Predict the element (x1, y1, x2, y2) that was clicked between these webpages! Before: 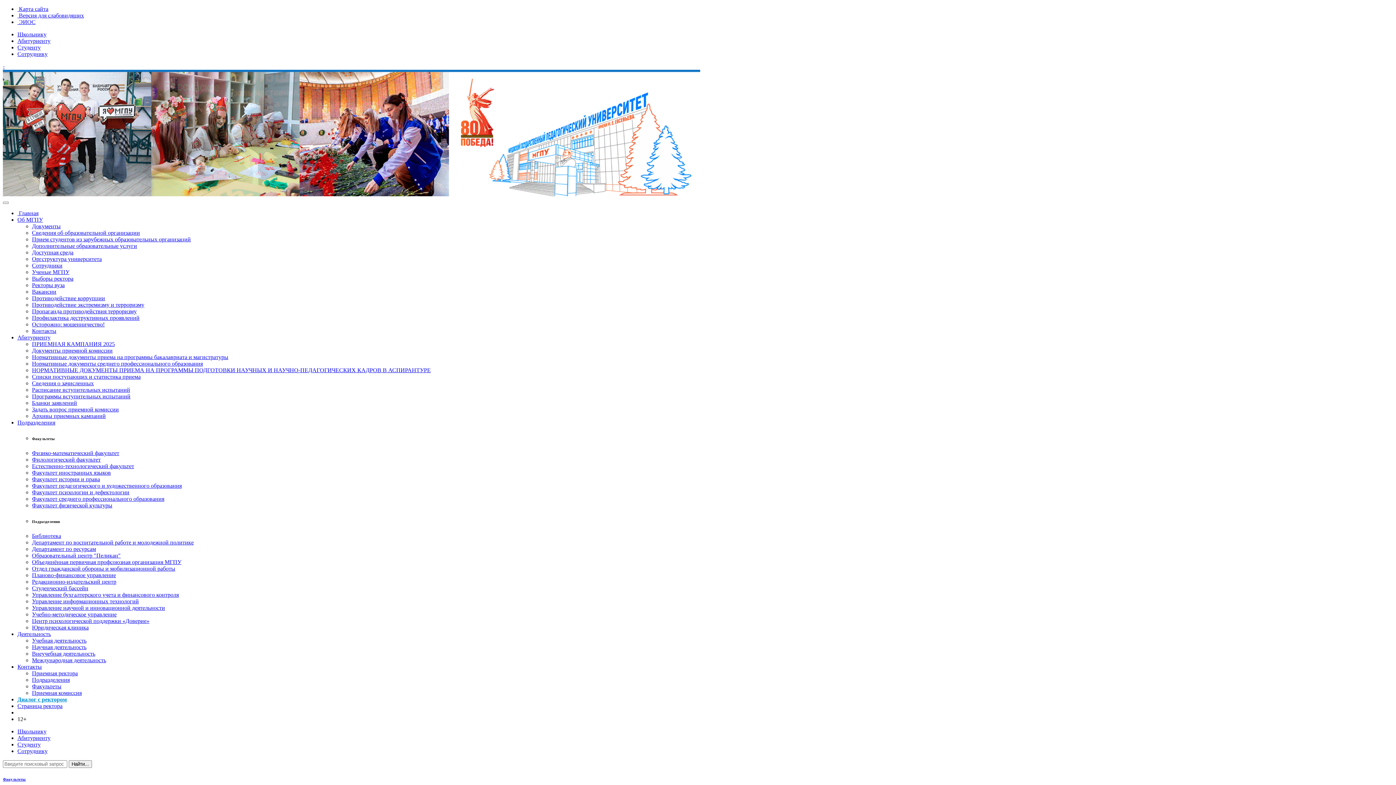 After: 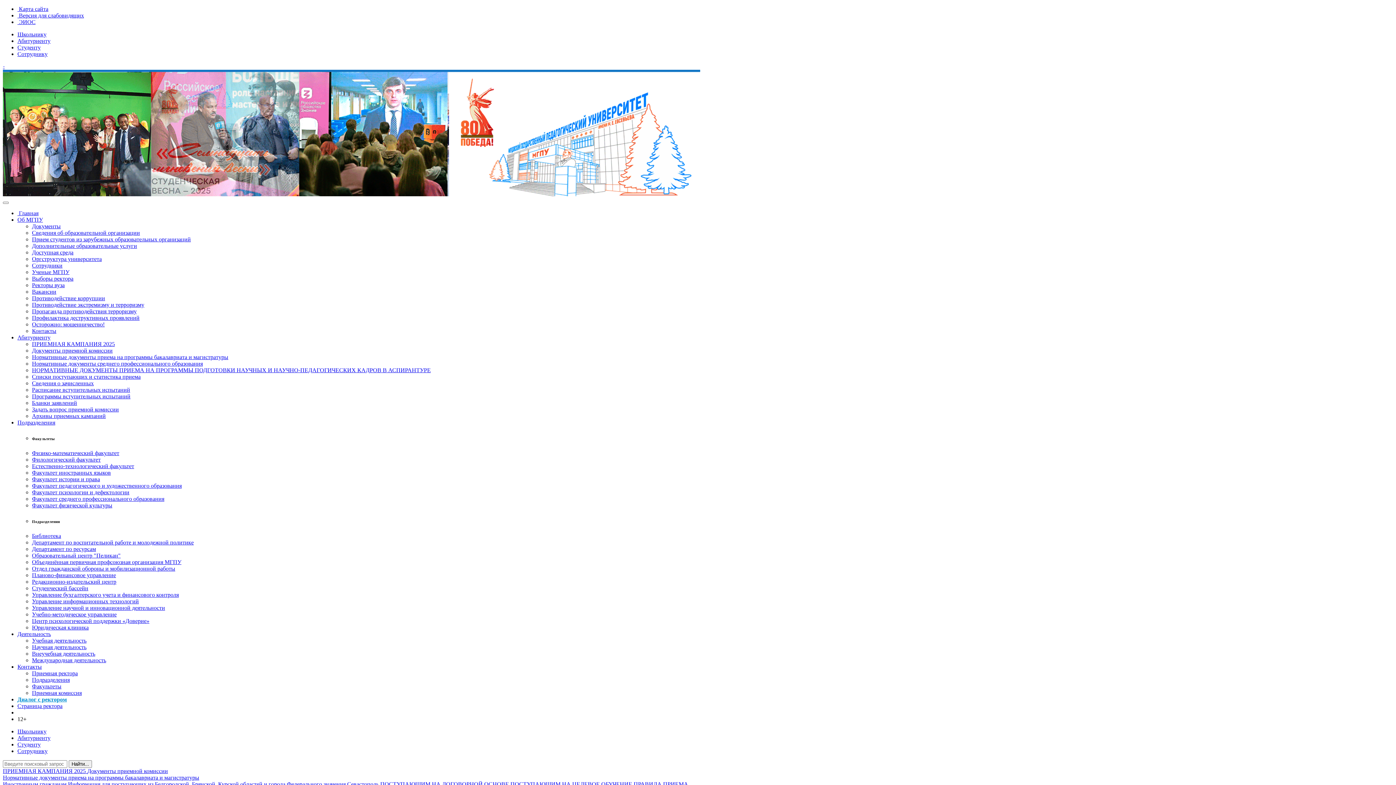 Action: label: ПРИЕМНАЯ КАМПАНИЯ 2025 bbox: (32, 341, 114, 347)